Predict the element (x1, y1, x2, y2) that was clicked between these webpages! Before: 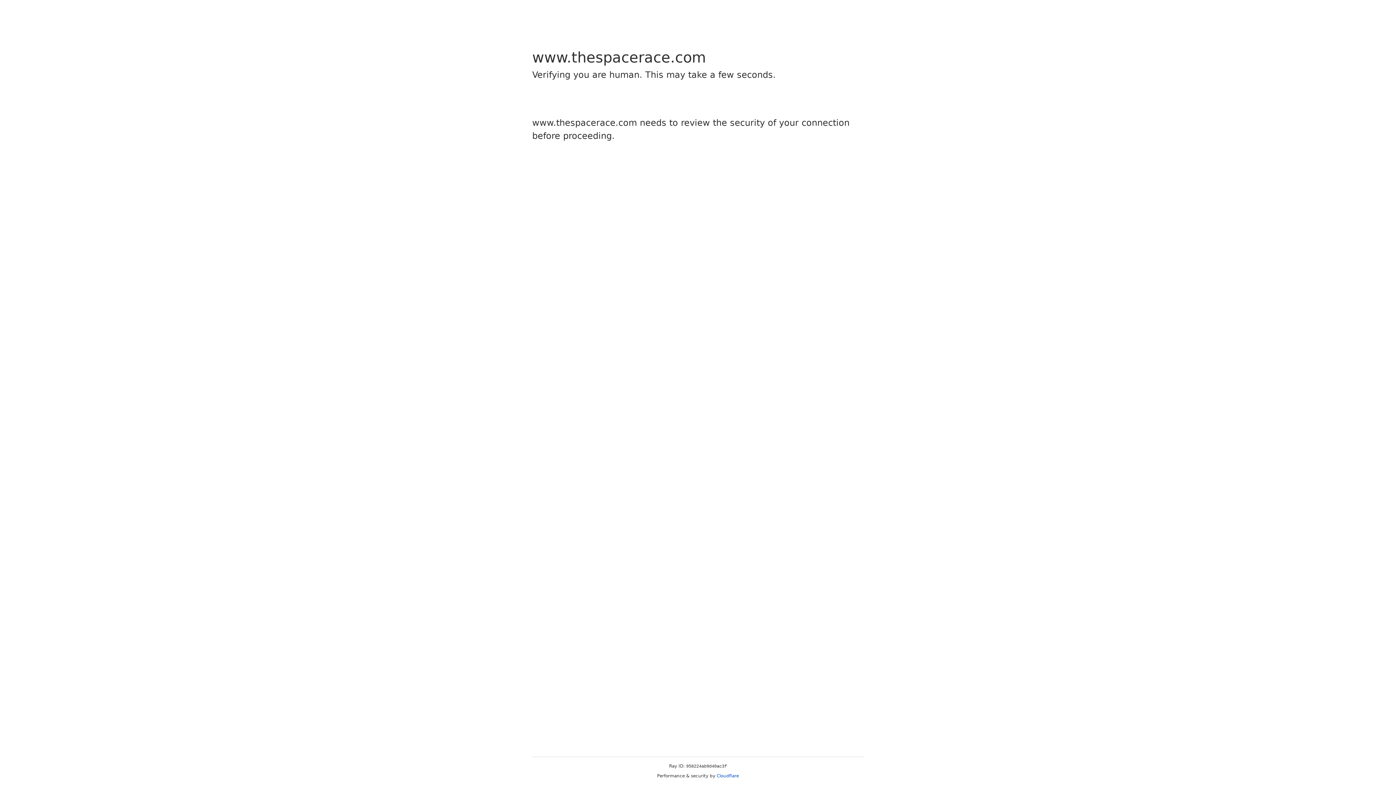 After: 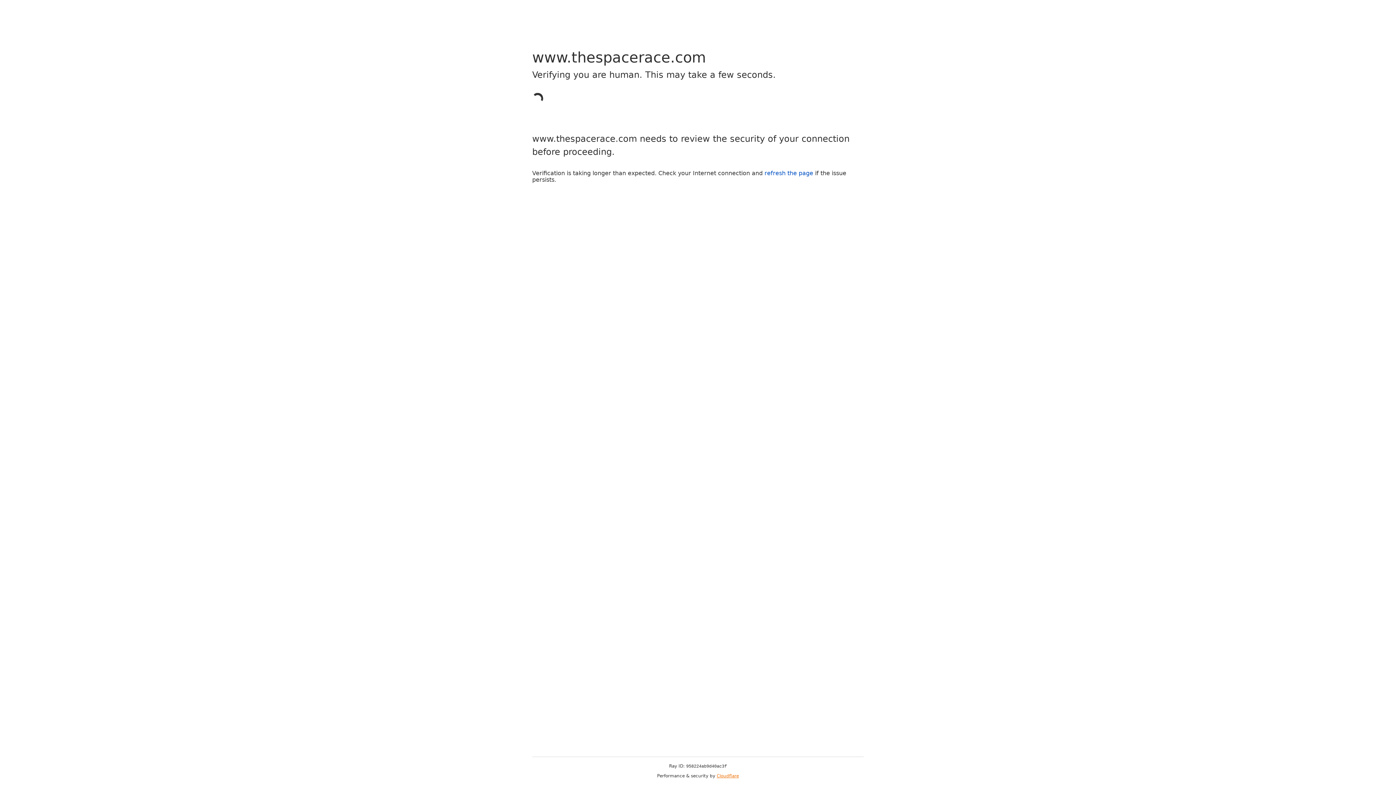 Action: bbox: (716, 773, 739, 778) label: Cloudflare